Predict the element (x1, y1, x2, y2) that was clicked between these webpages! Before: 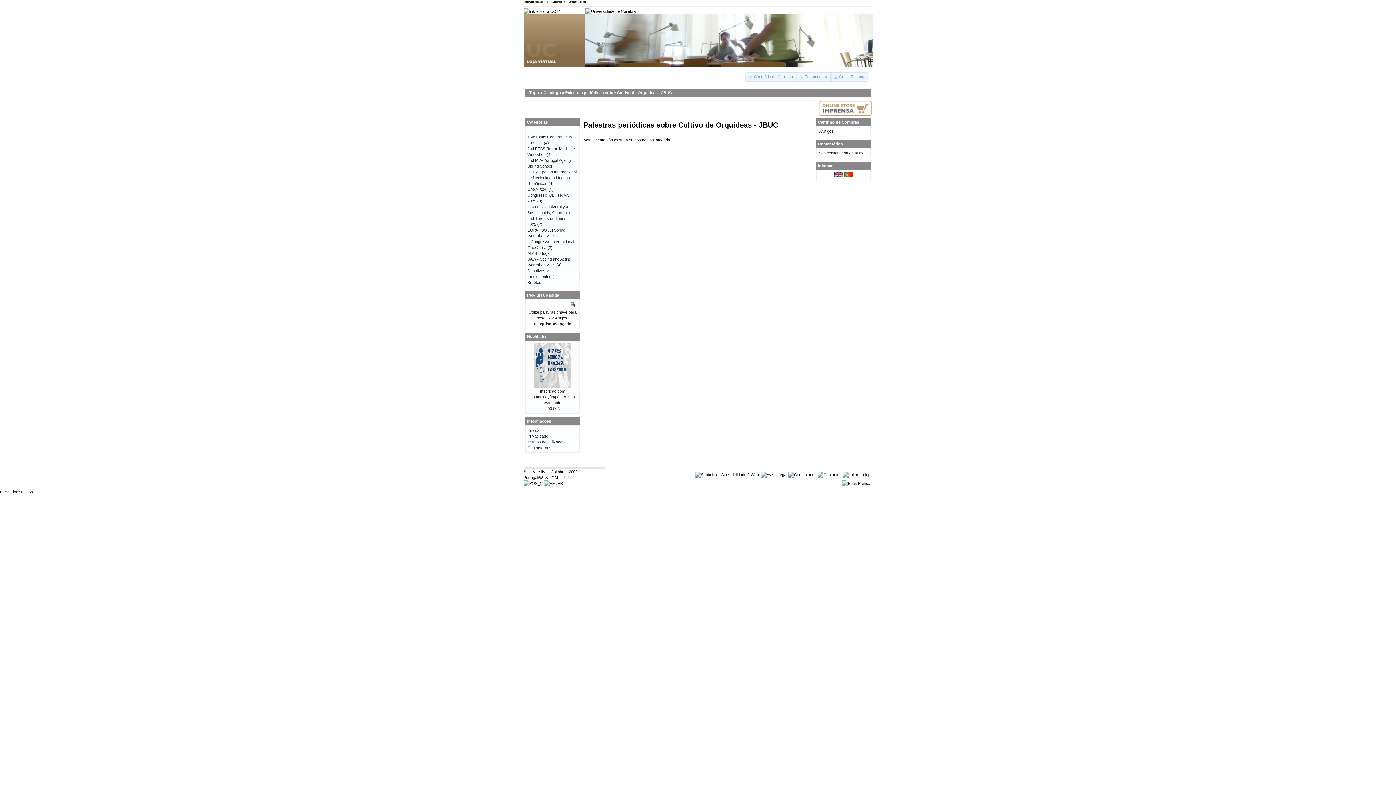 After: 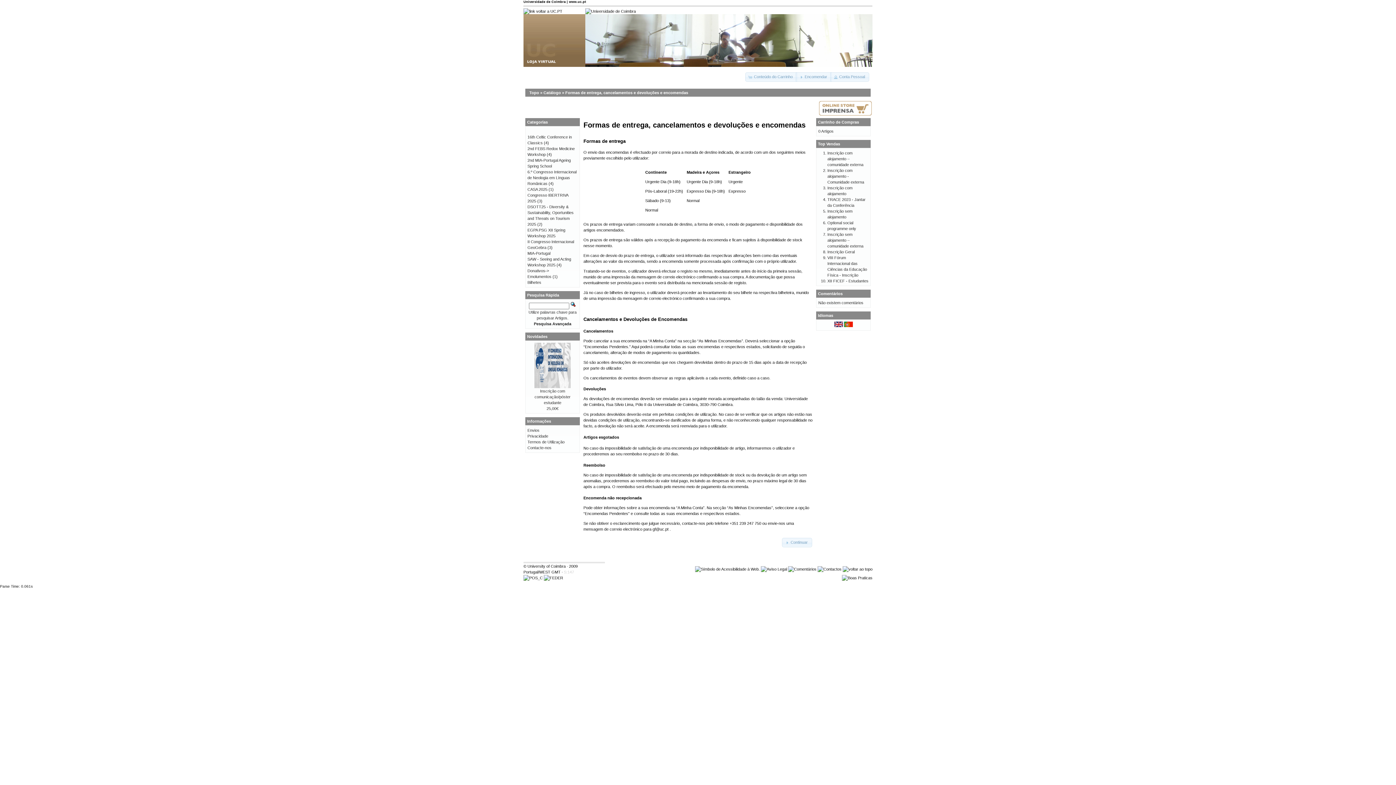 Action: label: Envios bbox: (527, 428, 539, 432)